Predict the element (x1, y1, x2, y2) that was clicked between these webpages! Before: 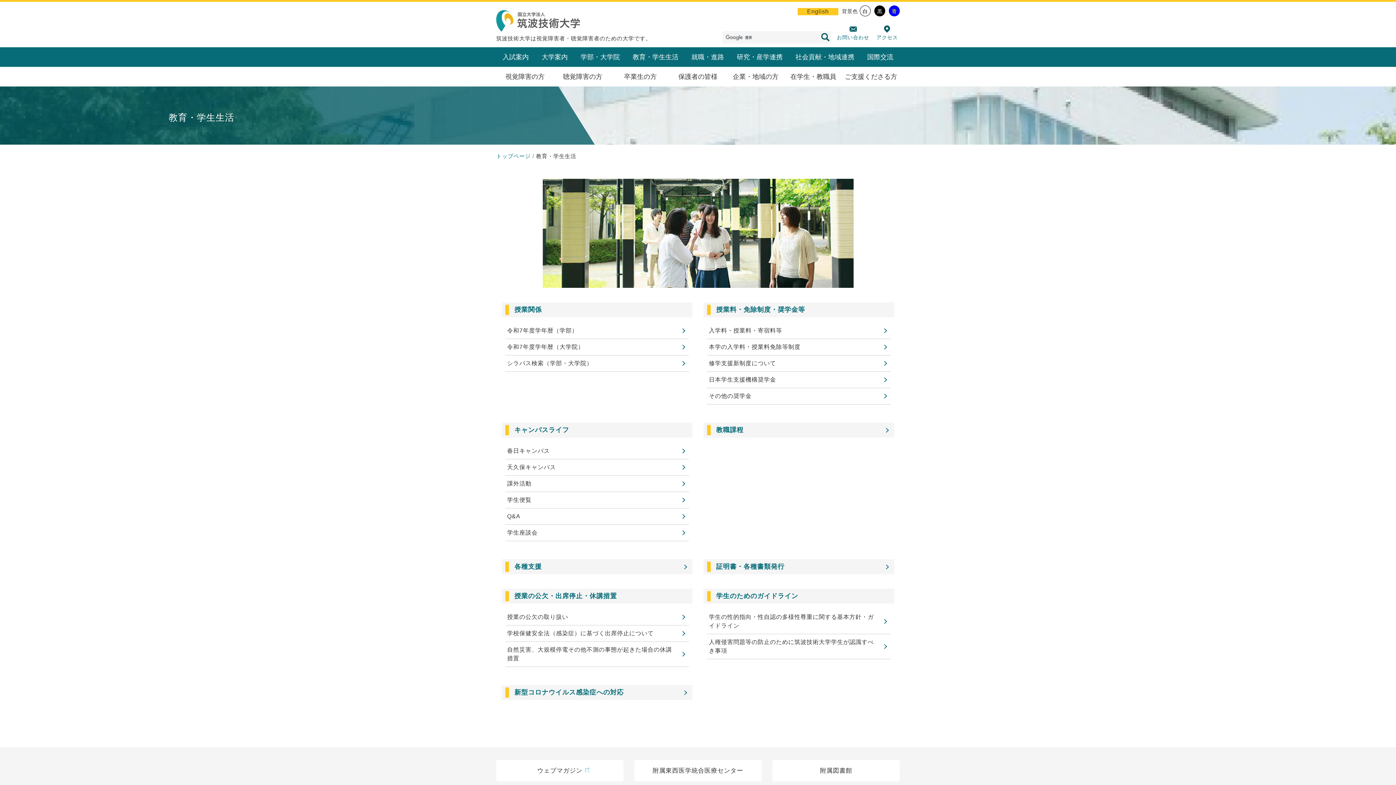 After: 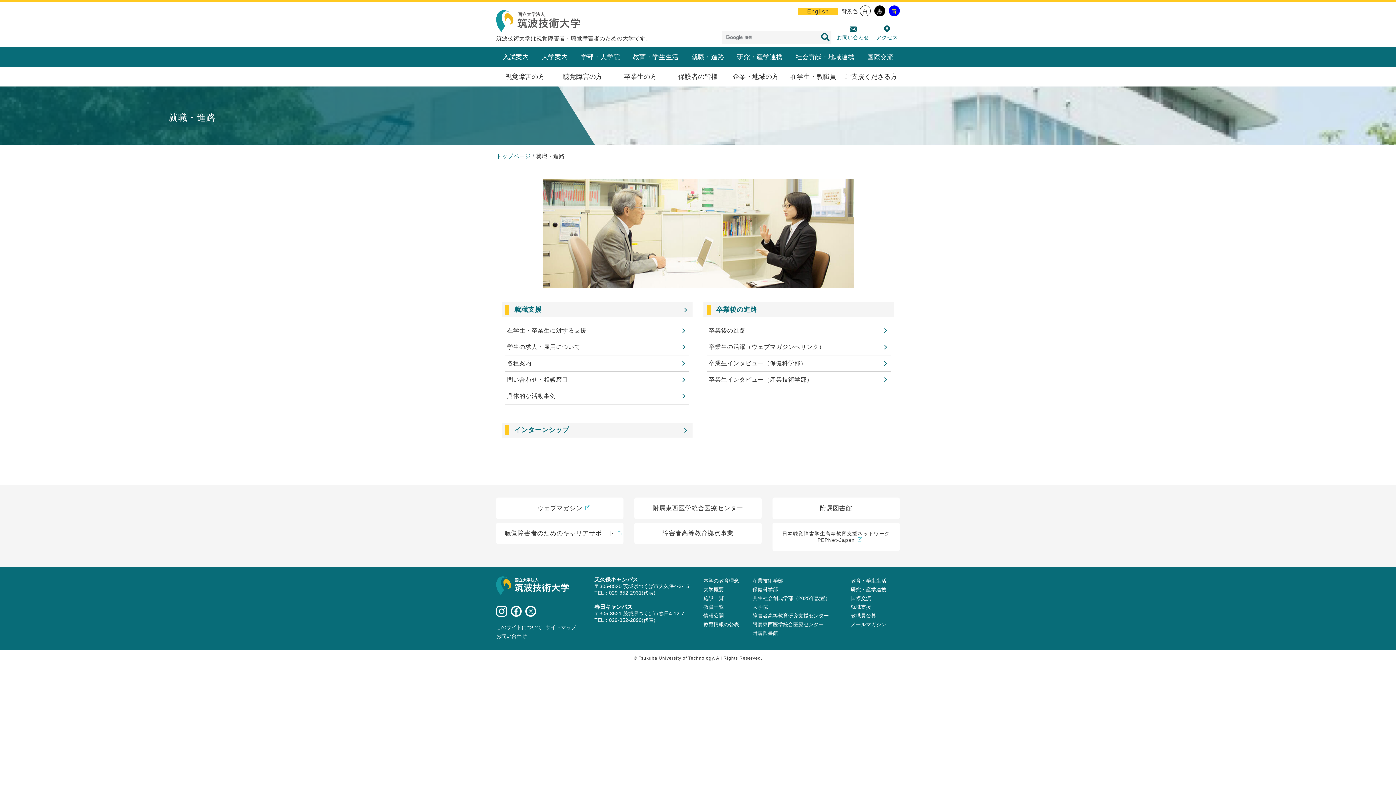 Action: label: 就職・進路 bbox: (685, 49, 730, 65)